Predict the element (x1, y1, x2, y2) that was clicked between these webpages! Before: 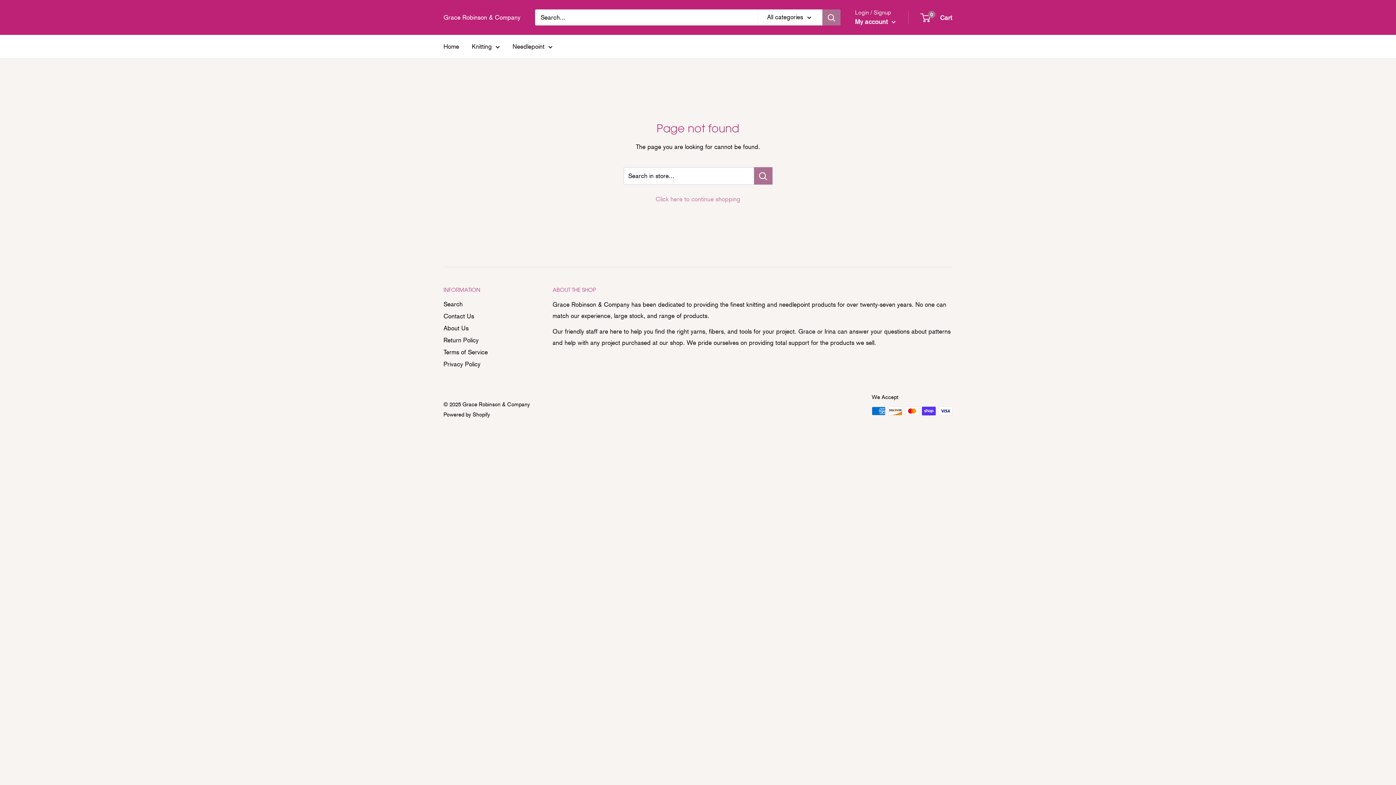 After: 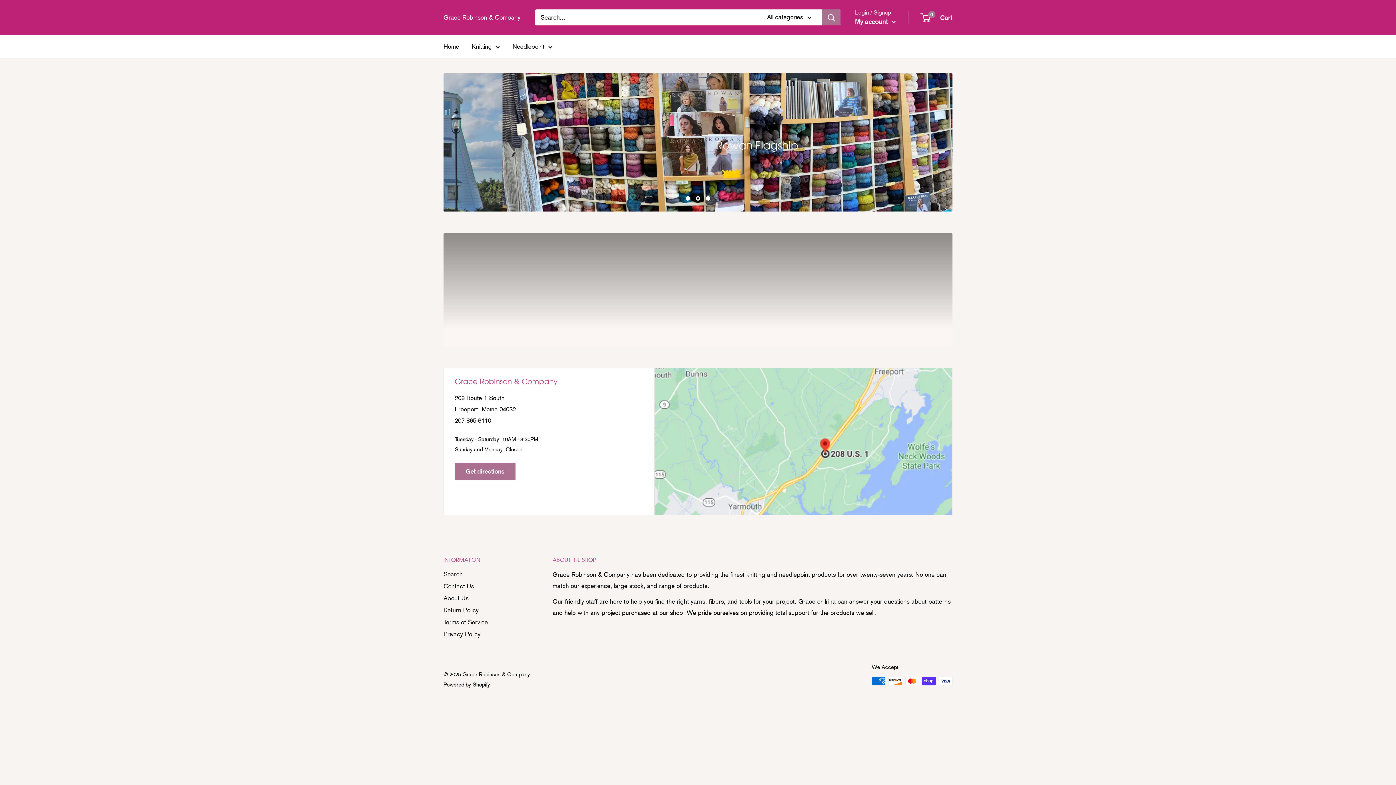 Action: bbox: (512, 41, 552, 52) label: Needlepoint